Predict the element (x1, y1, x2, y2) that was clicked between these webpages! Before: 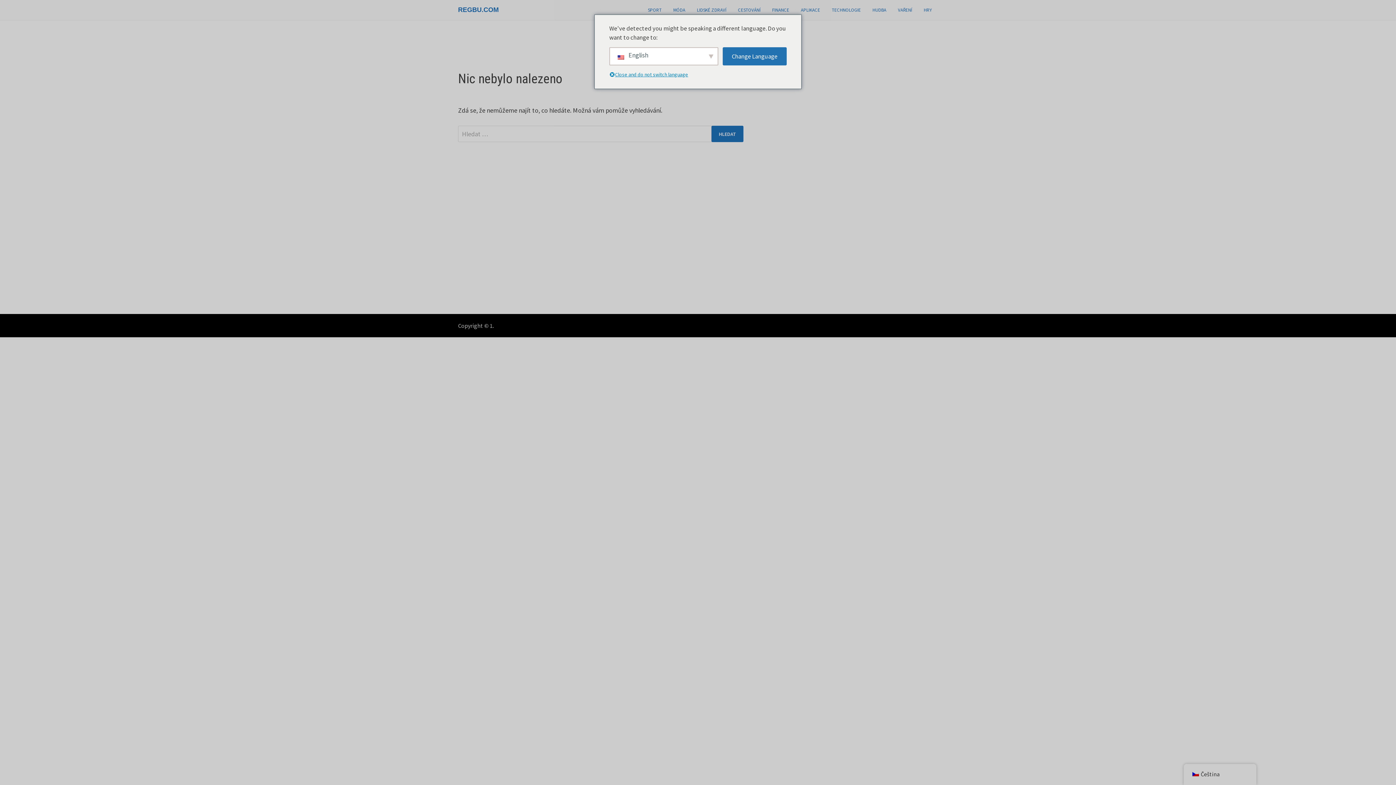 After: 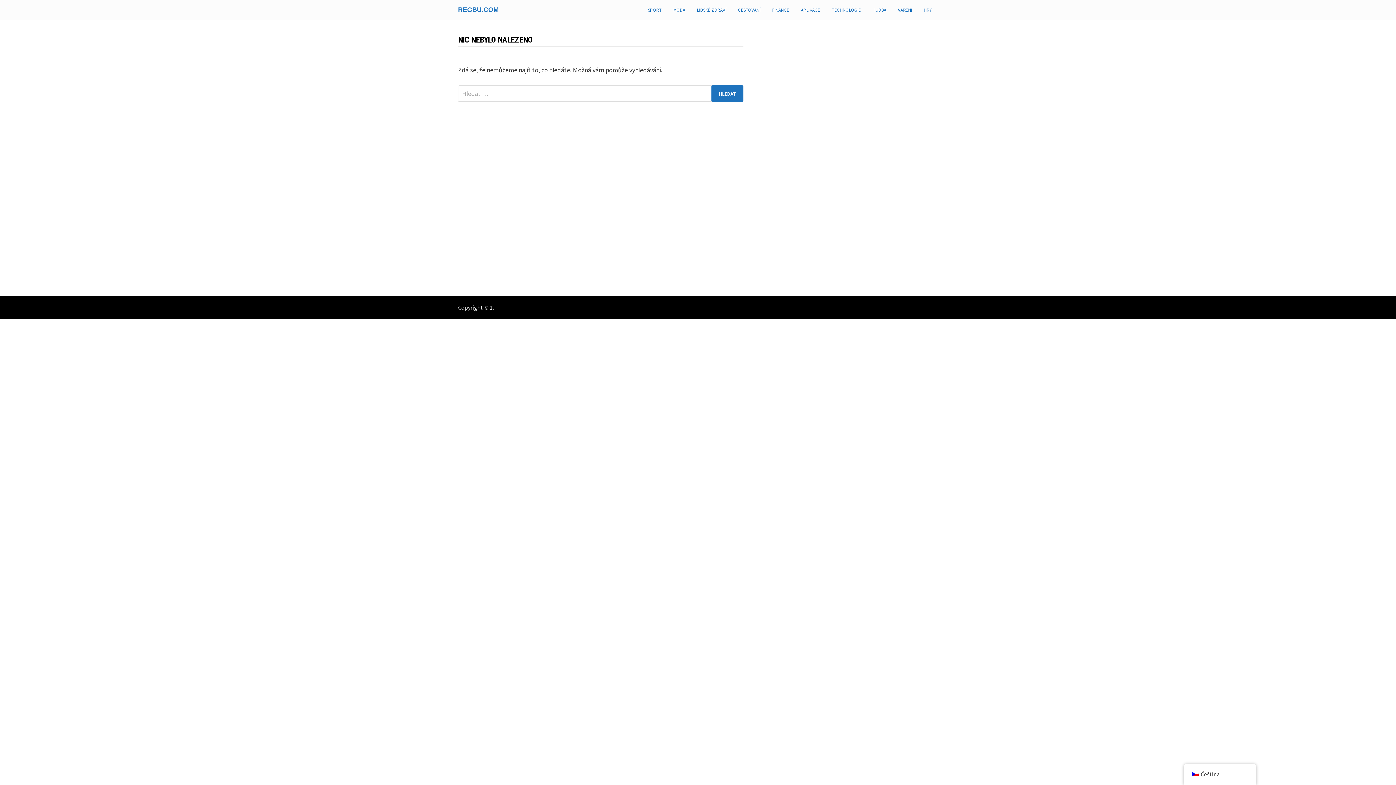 Action: label: SPORT bbox: (642, 0, 667, 20)